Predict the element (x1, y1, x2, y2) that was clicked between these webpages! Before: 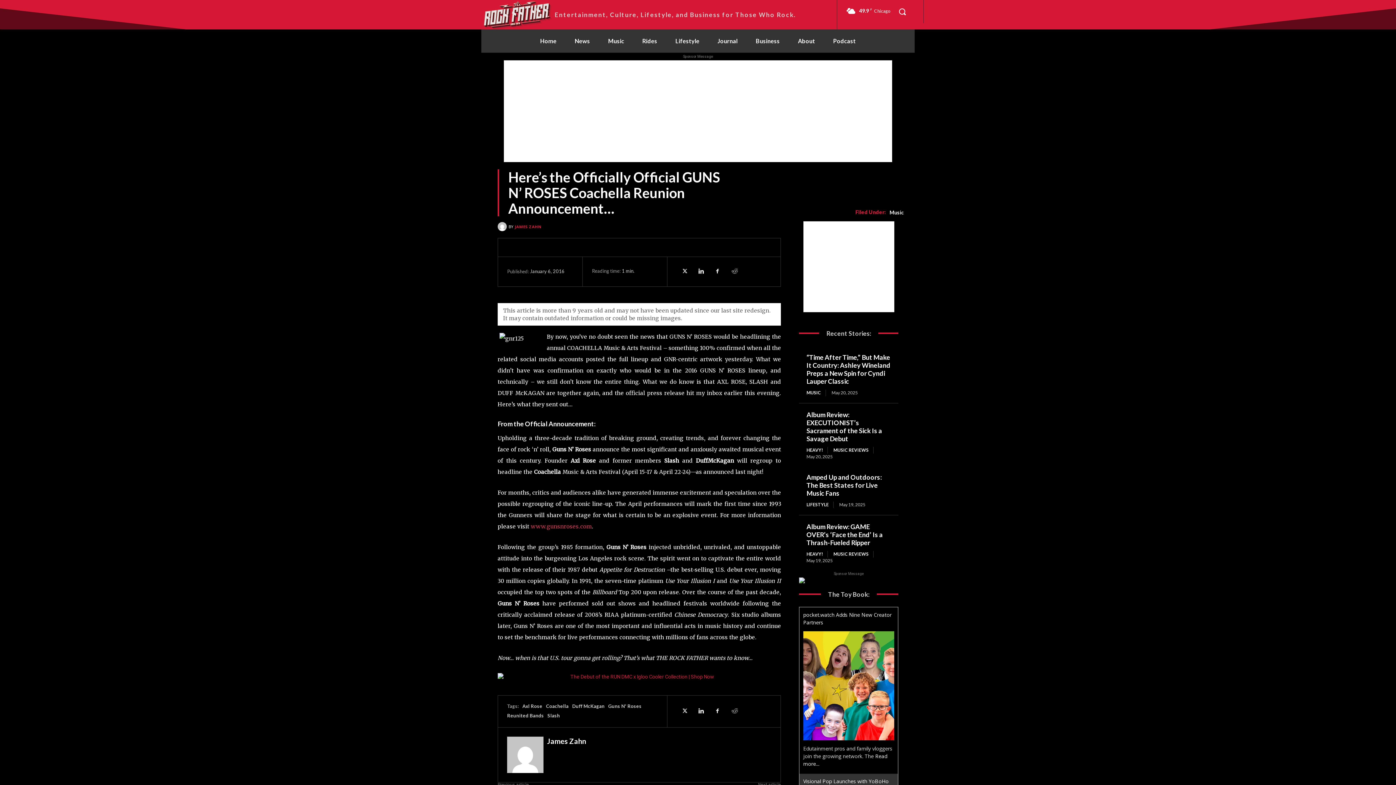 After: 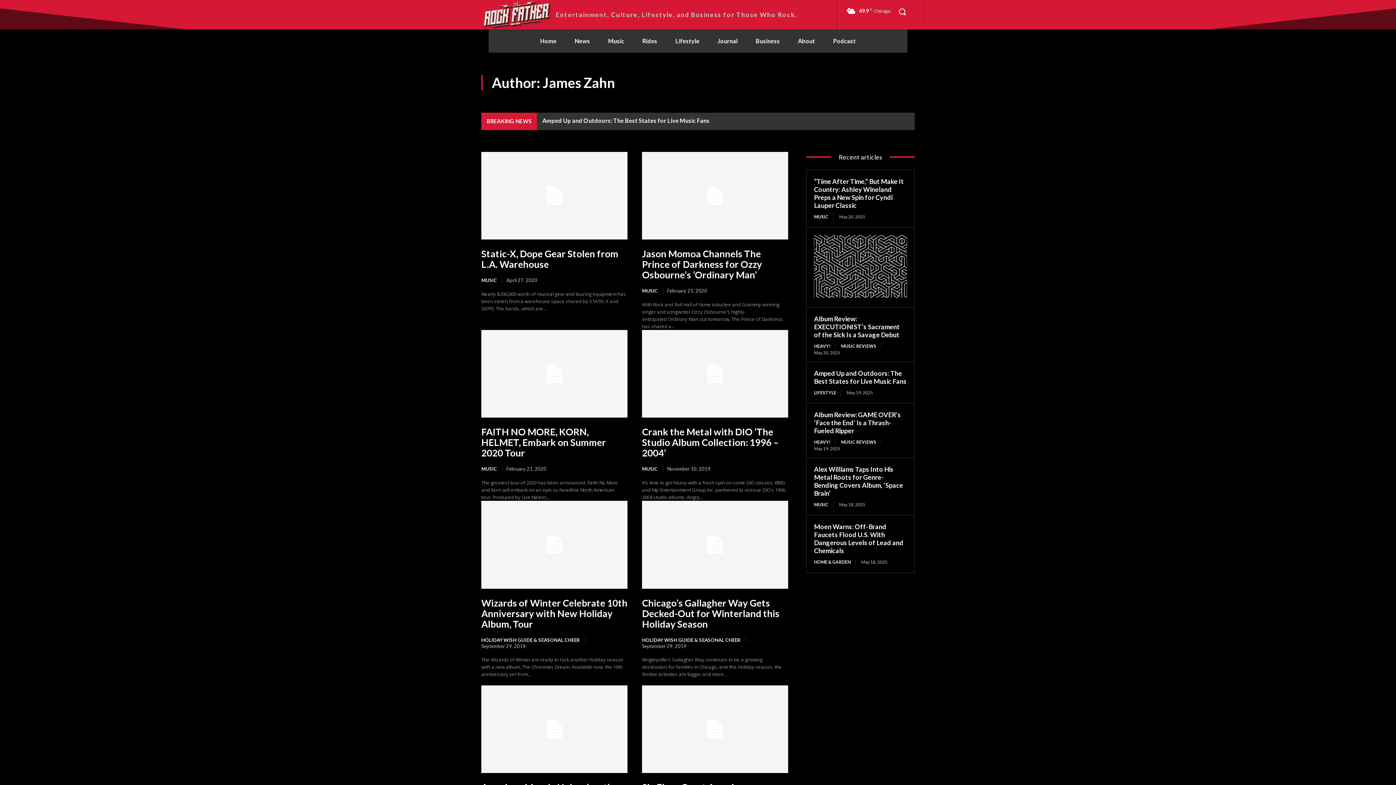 Action: bbox: (507, 736, 543, 773)